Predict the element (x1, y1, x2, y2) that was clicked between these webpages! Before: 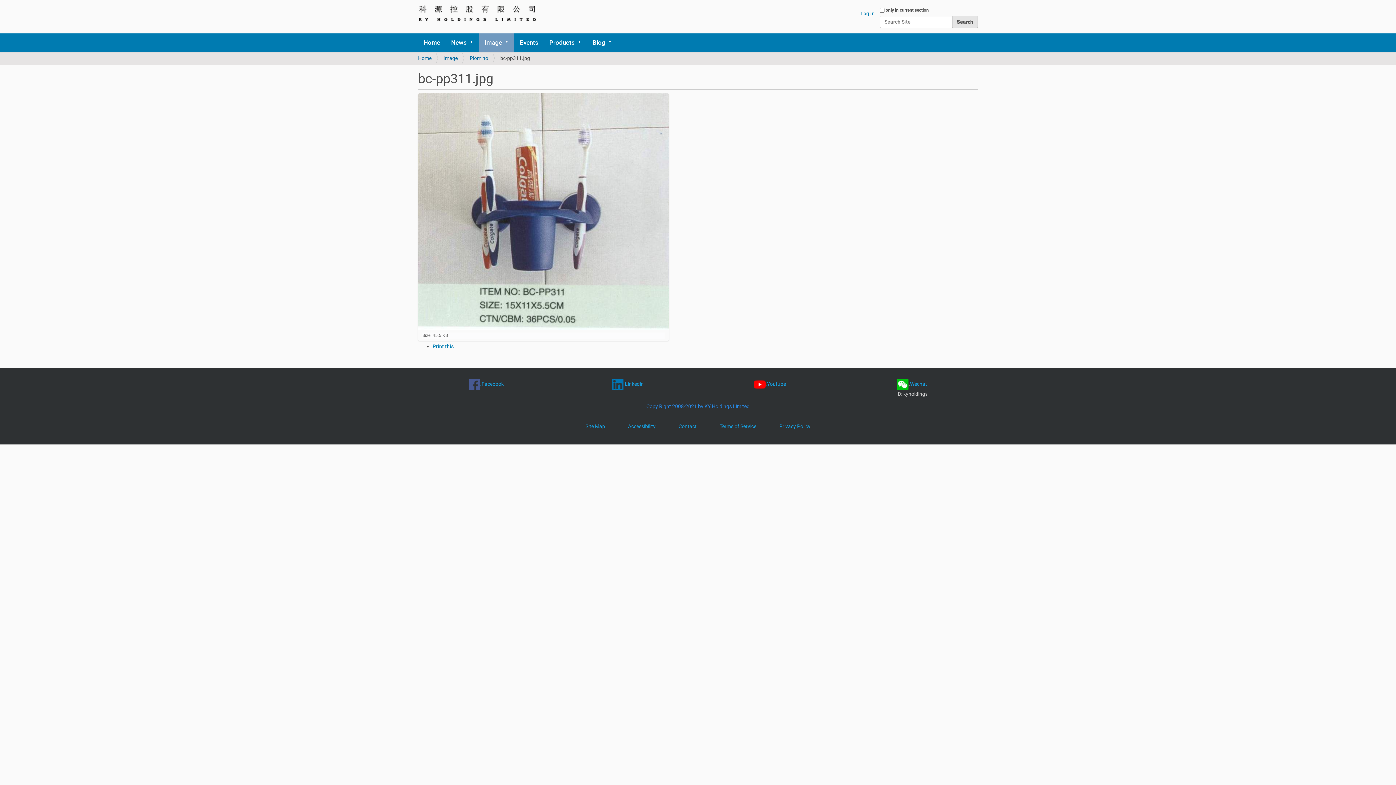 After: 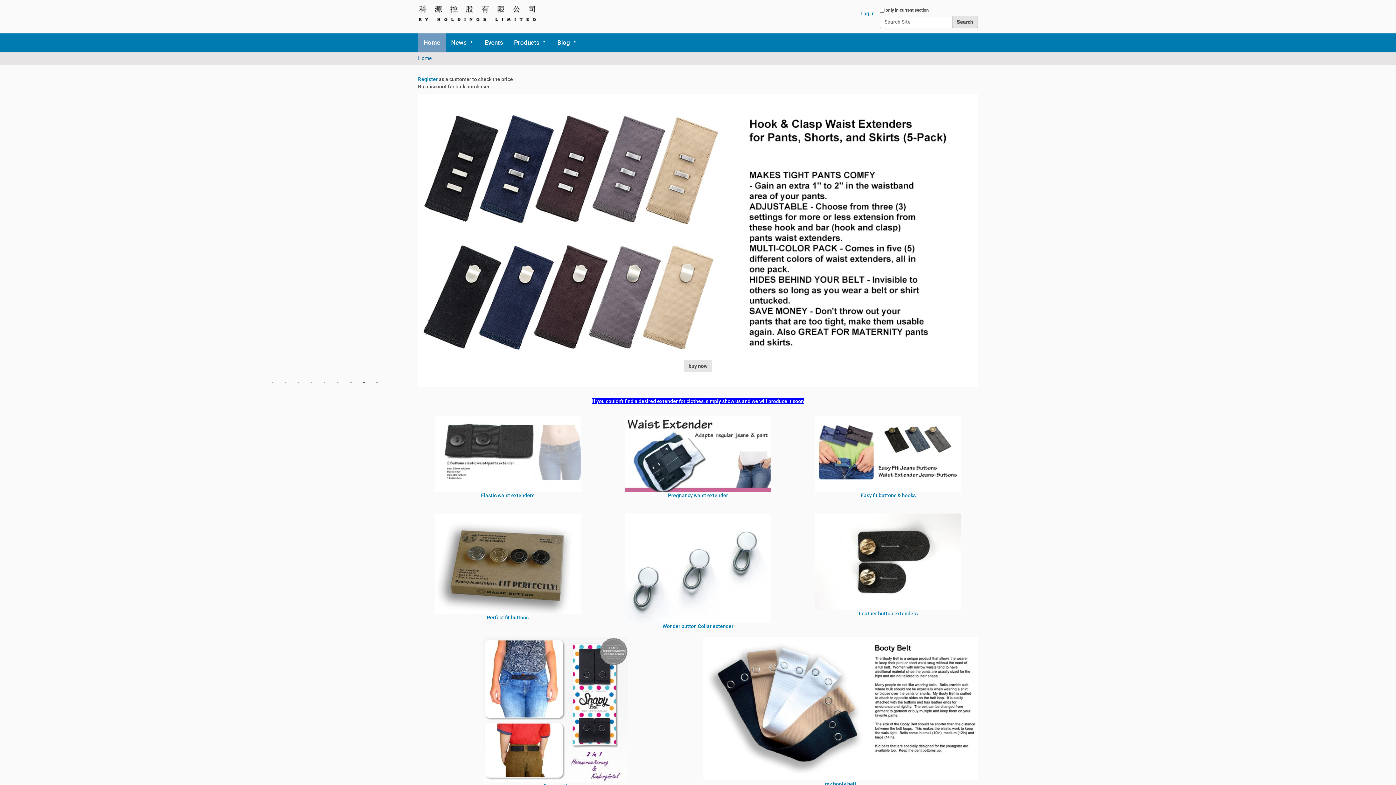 Action: bbox: (418, 55, 431, 61) label: Home